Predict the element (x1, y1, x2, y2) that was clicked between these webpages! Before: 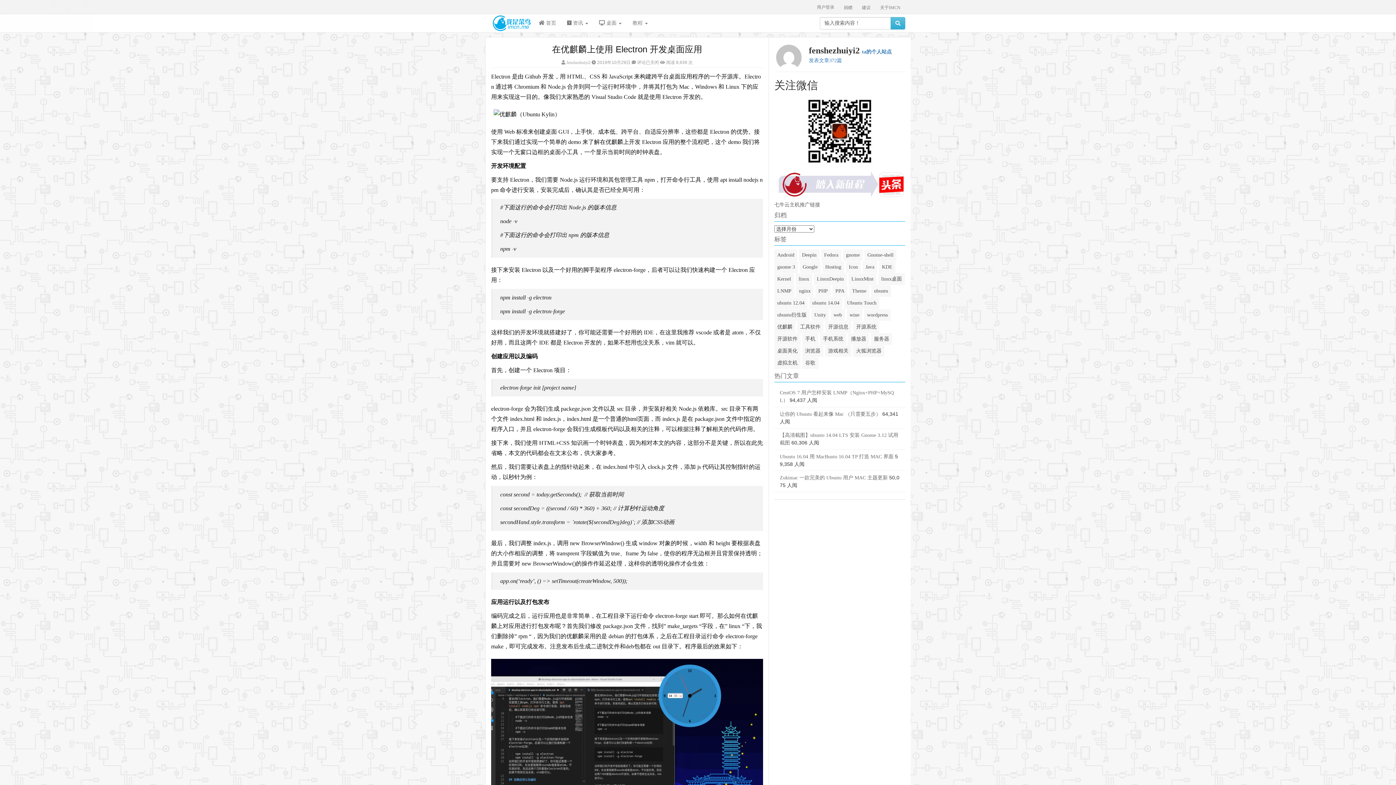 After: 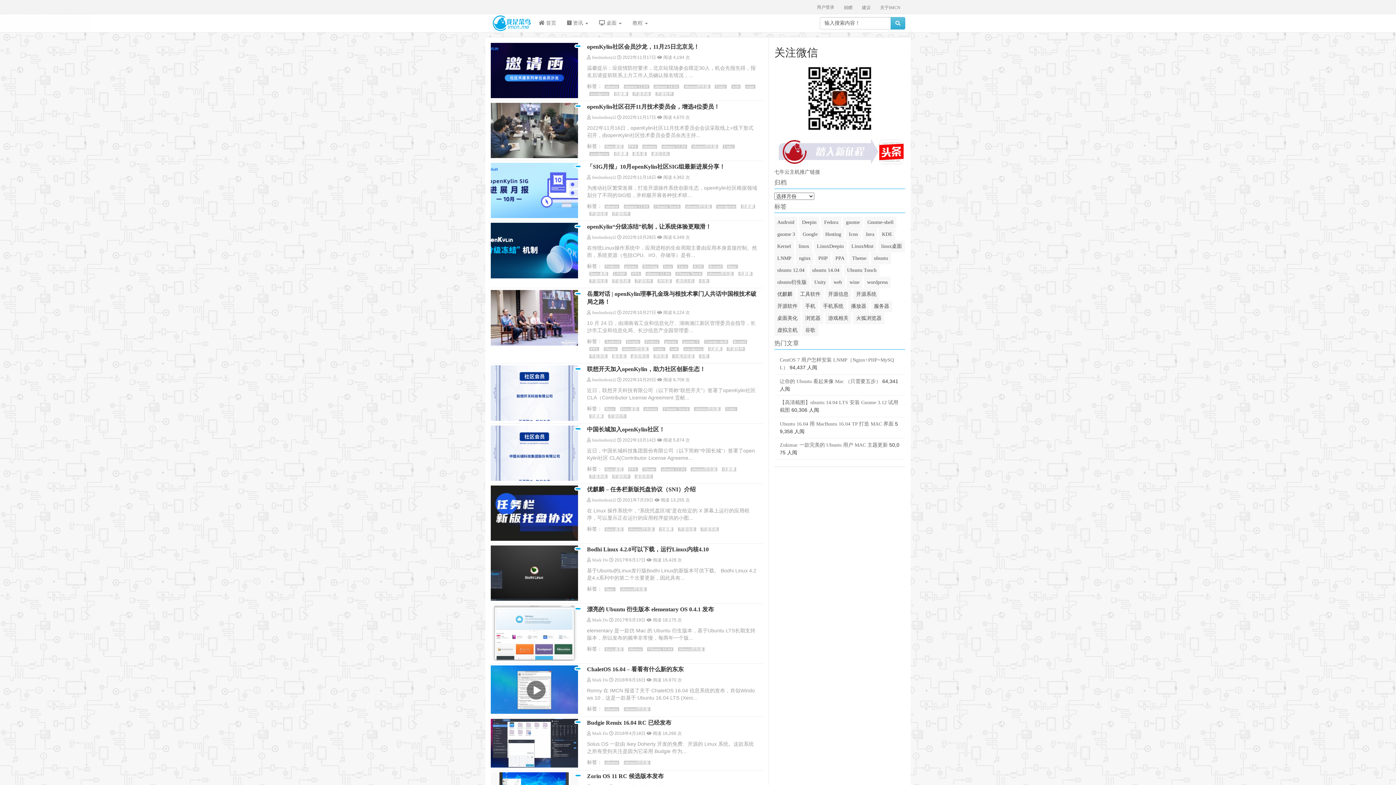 Action: label: ubuntu衍生版 (85 项) bbox: (774, 309, 809, 321)